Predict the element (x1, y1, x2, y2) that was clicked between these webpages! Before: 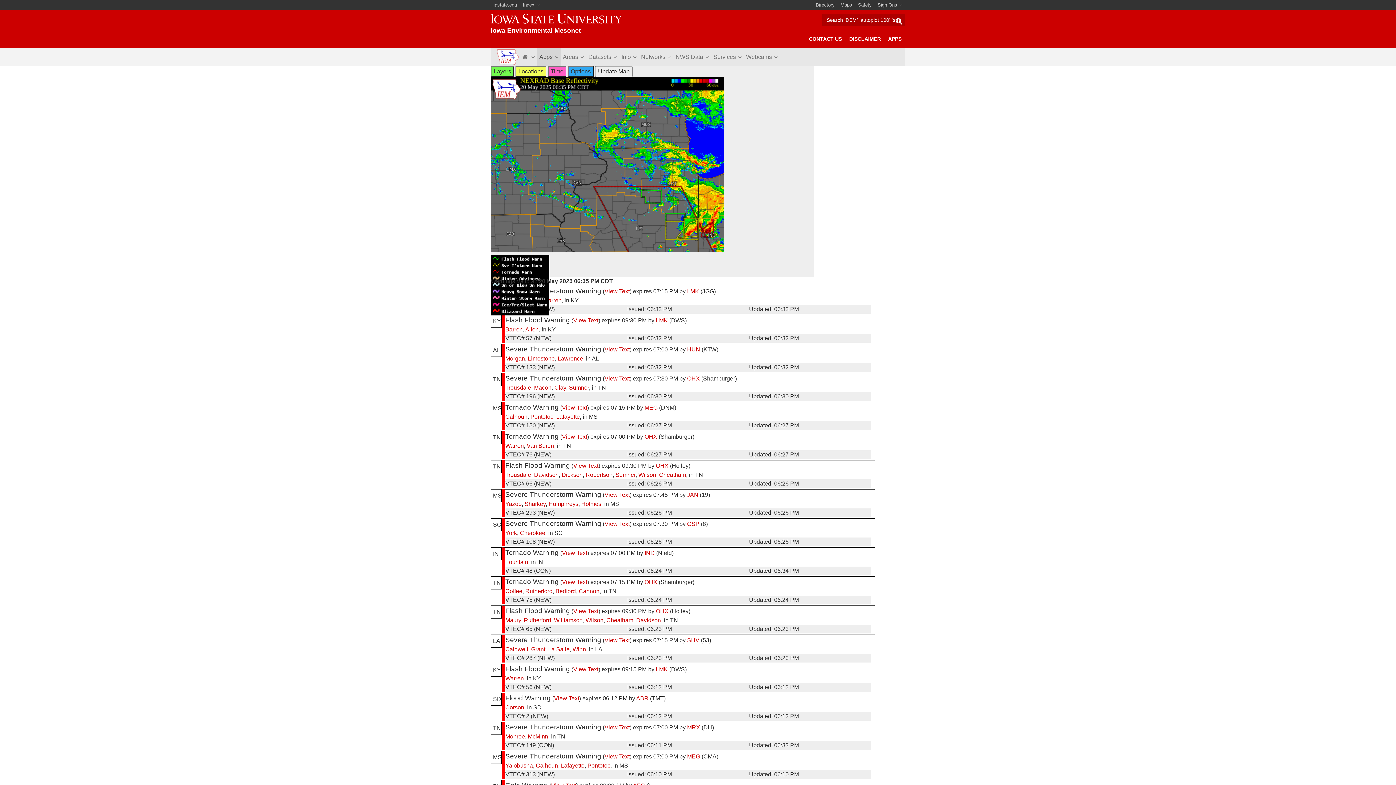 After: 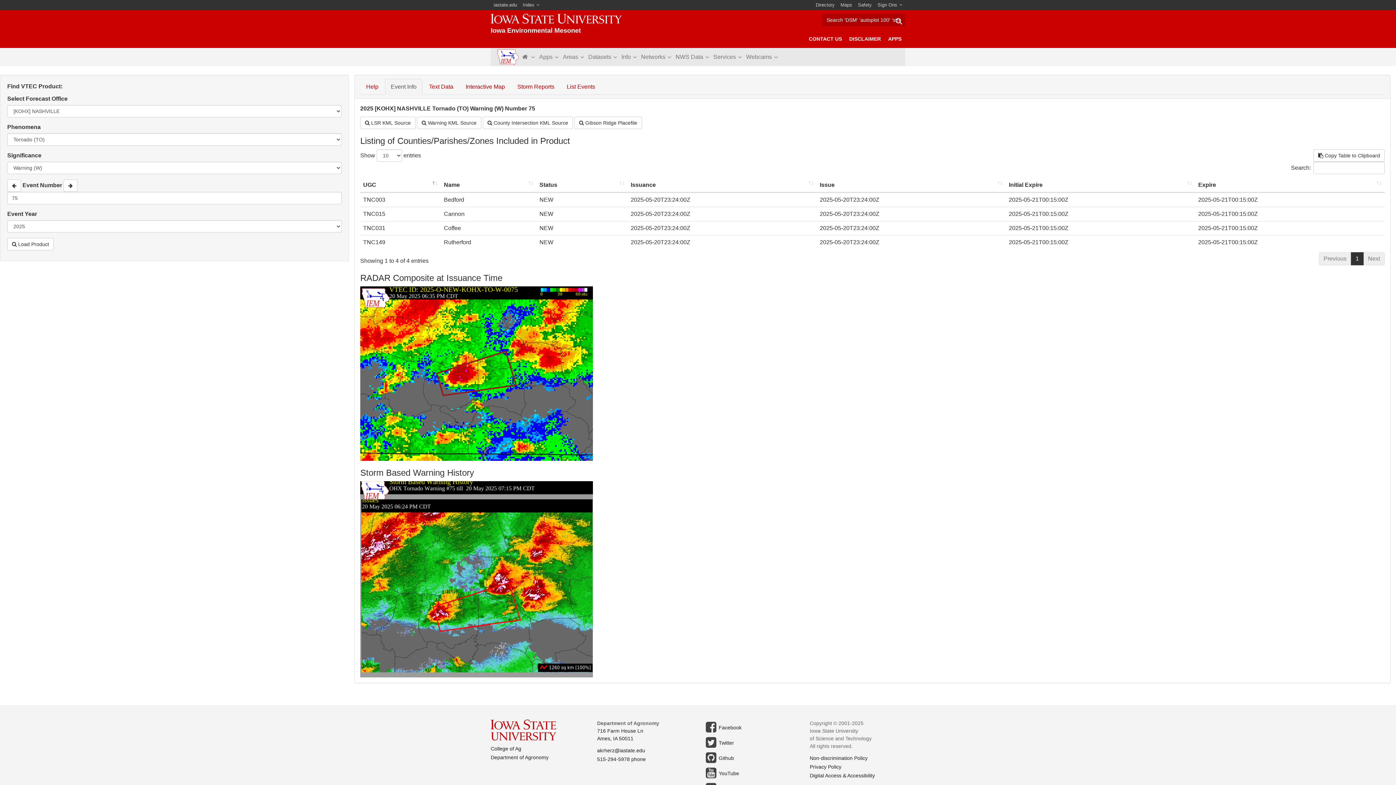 Action: label: View Text bbox: (562, 579, 587, 585)